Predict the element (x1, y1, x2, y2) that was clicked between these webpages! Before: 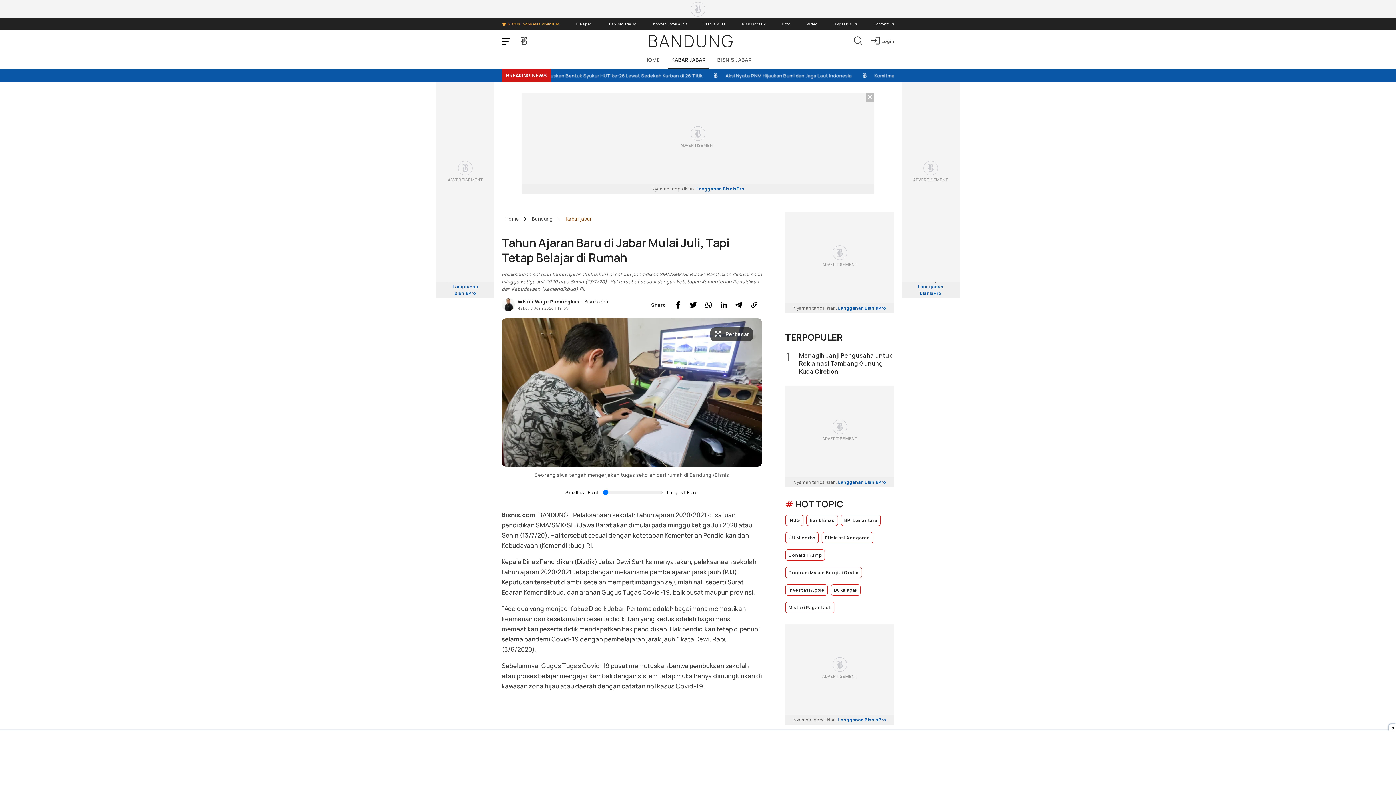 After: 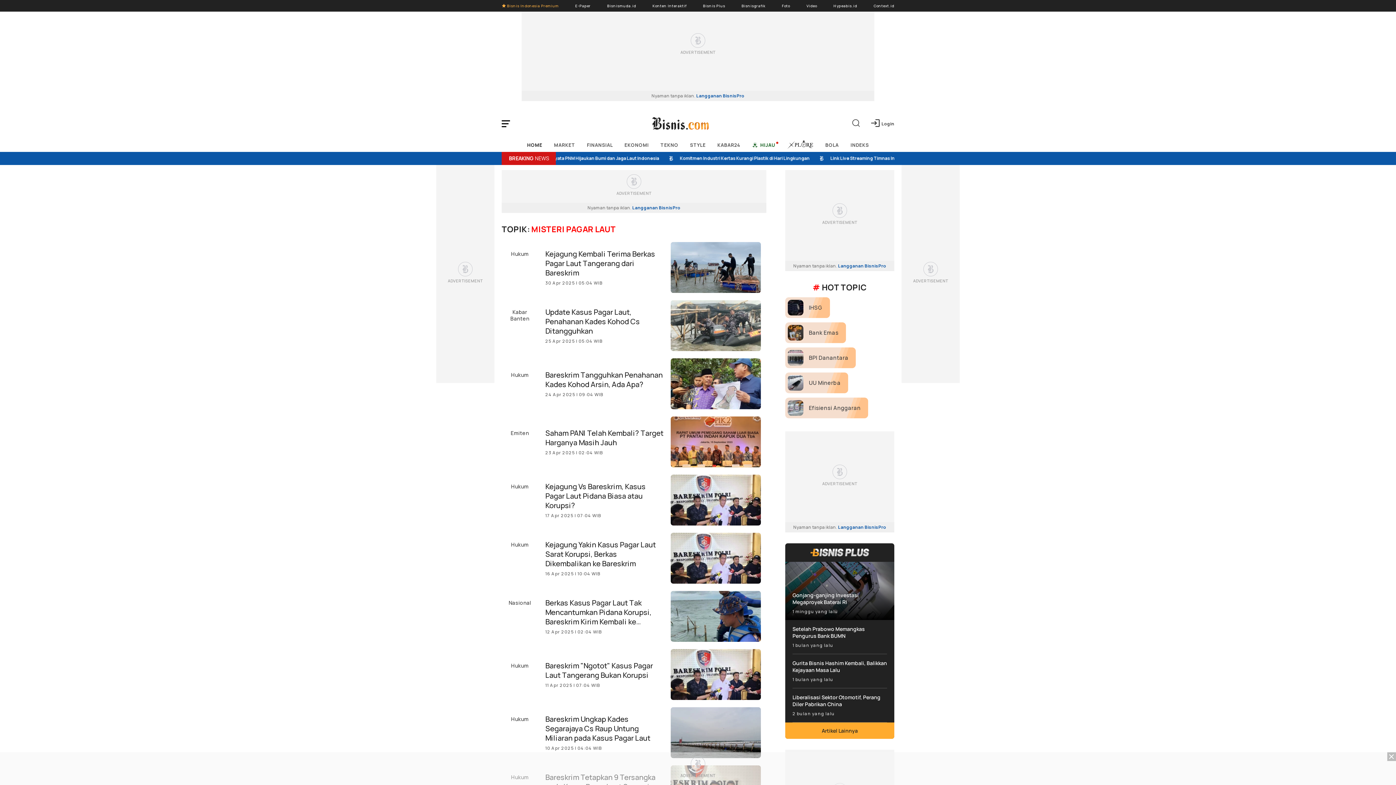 Action: bbox: (785, 602, 834, 613) label: Misteri Pagar Laut